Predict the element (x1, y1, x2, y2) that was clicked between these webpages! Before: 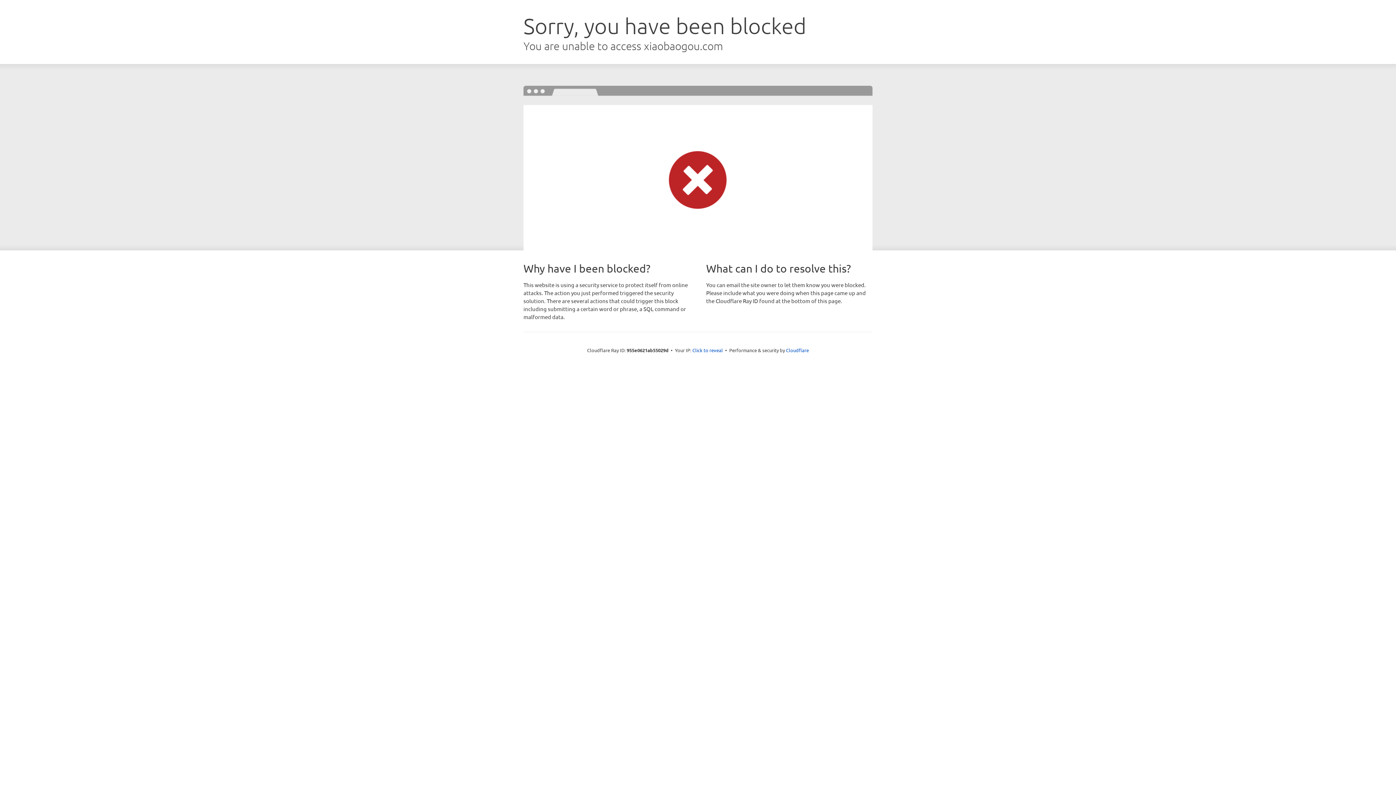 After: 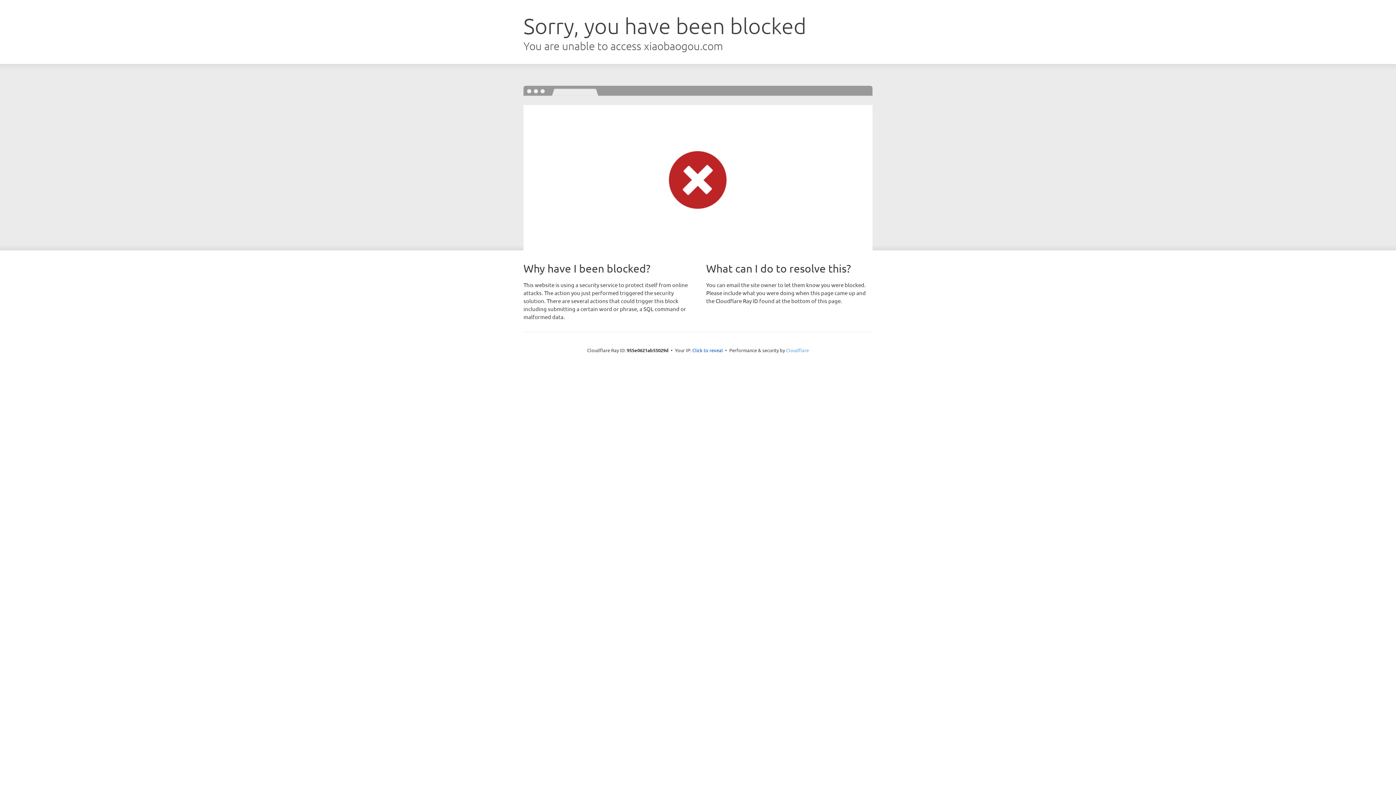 Action: bbox: (786, 347, 809, 353) label: Cloudflare